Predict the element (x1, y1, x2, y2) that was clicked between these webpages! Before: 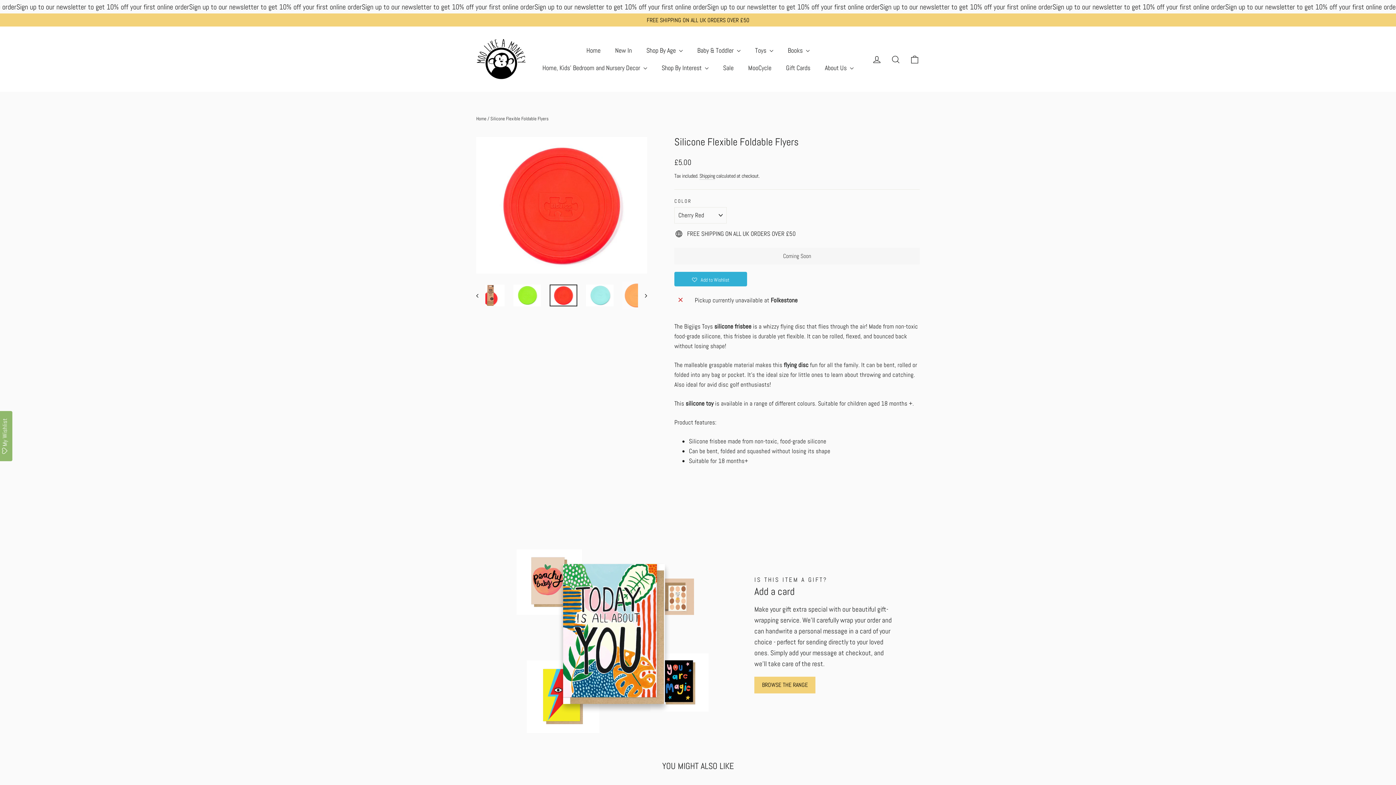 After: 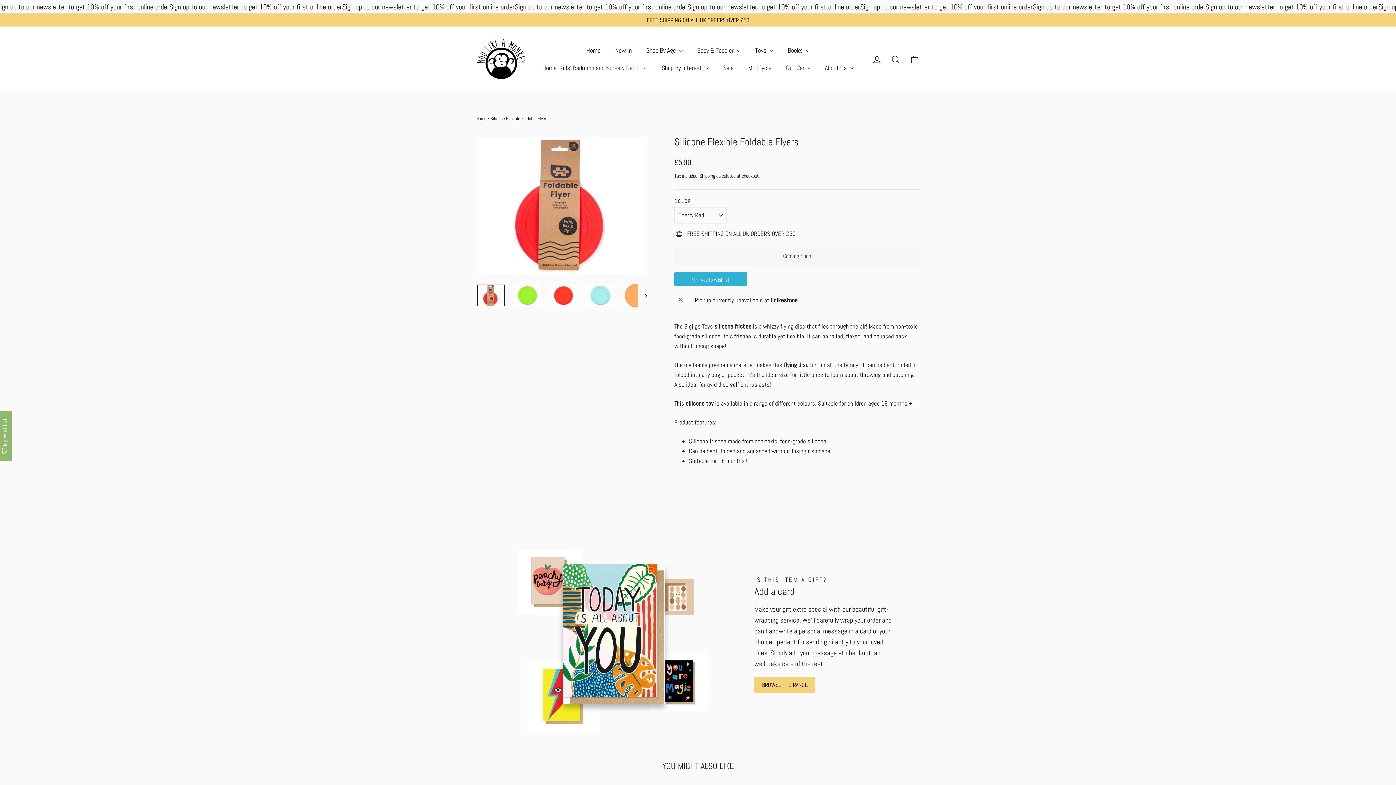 Action: bbox: (477, 284, 504, 306)